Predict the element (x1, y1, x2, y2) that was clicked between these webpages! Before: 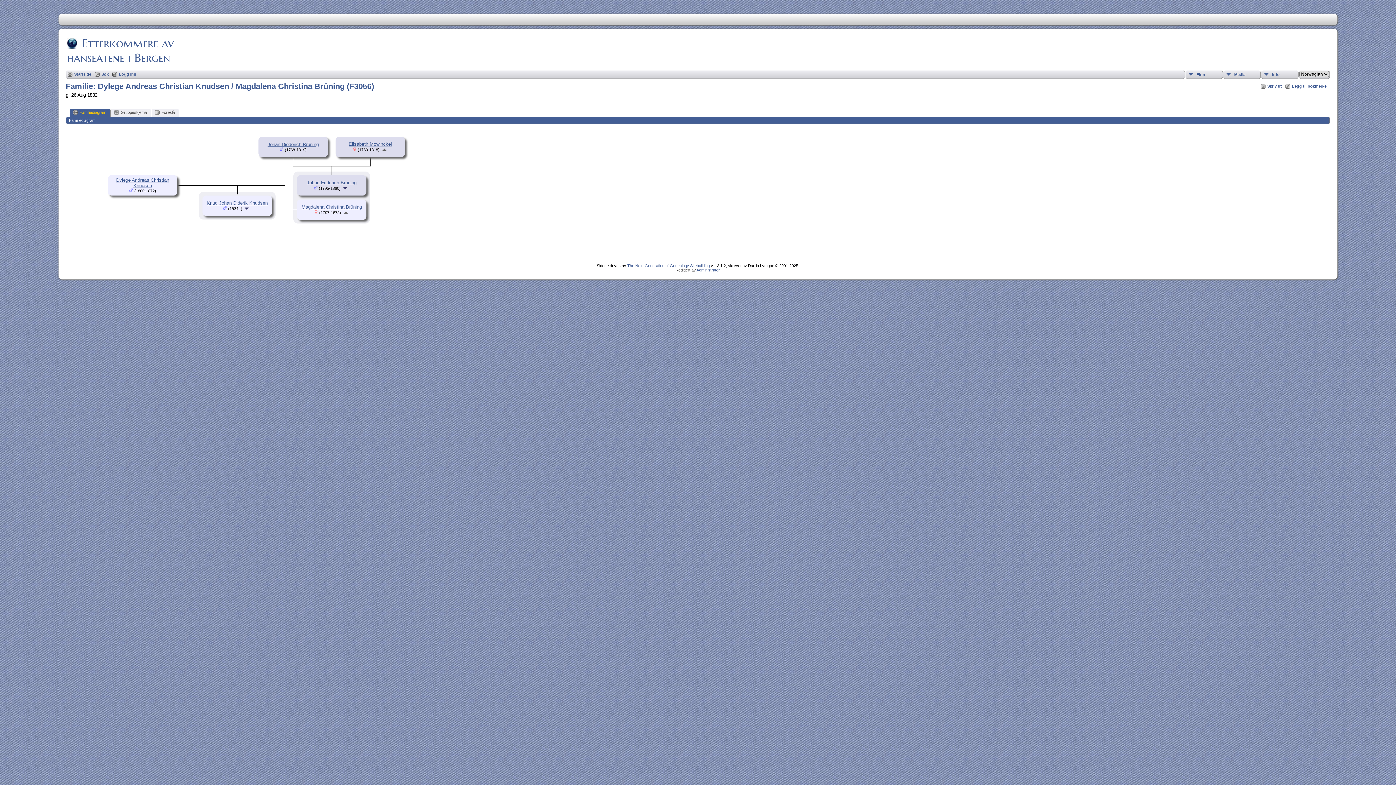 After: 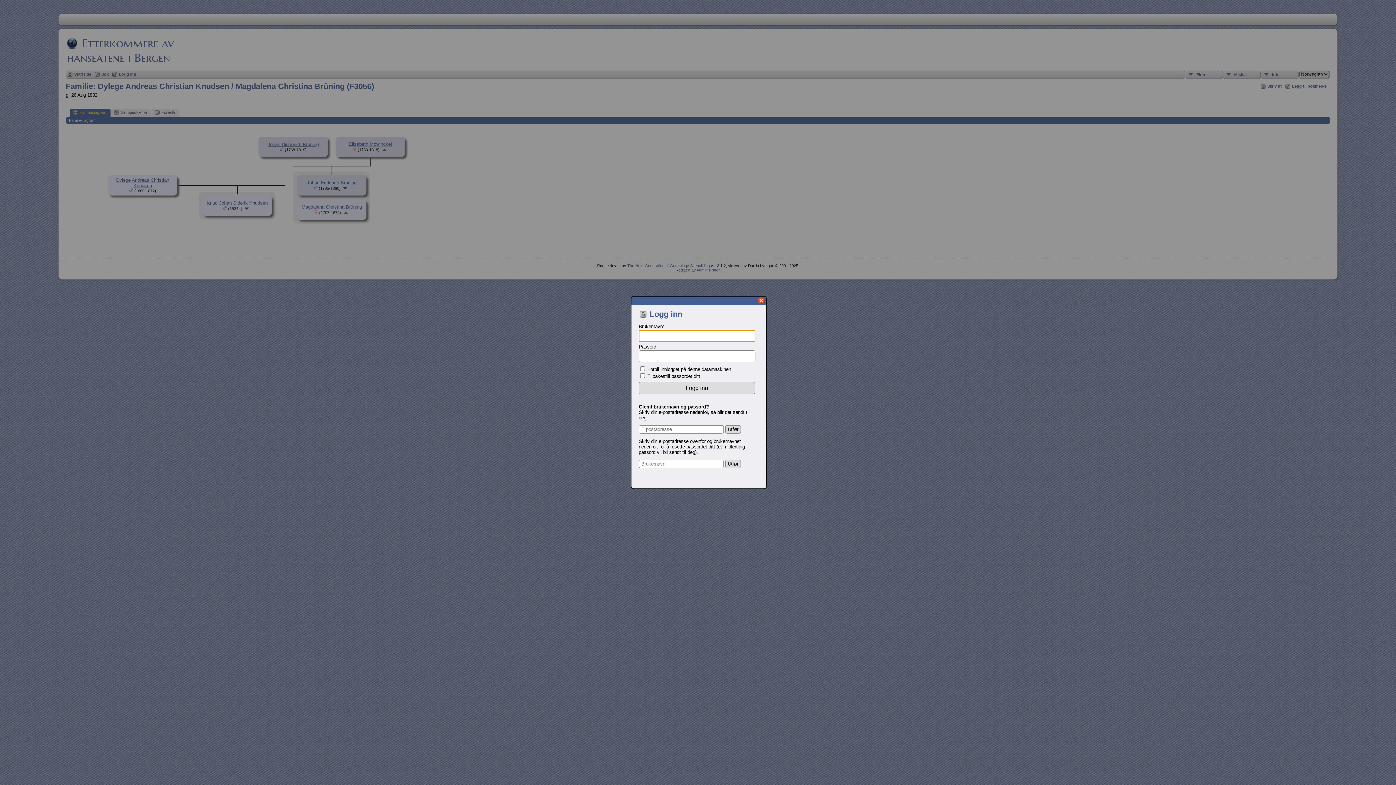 Action: label: Logg inn bbox: (112, 71, 136, 77)